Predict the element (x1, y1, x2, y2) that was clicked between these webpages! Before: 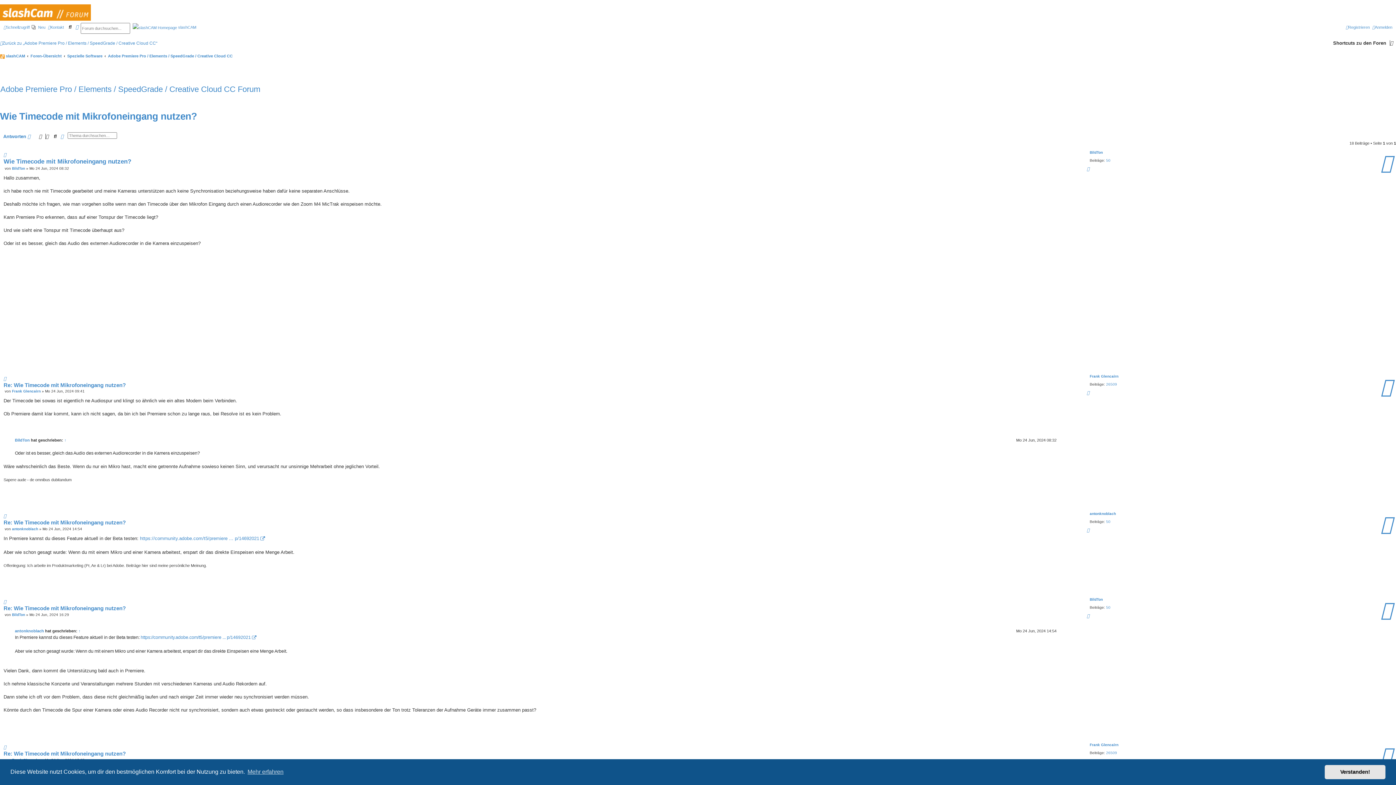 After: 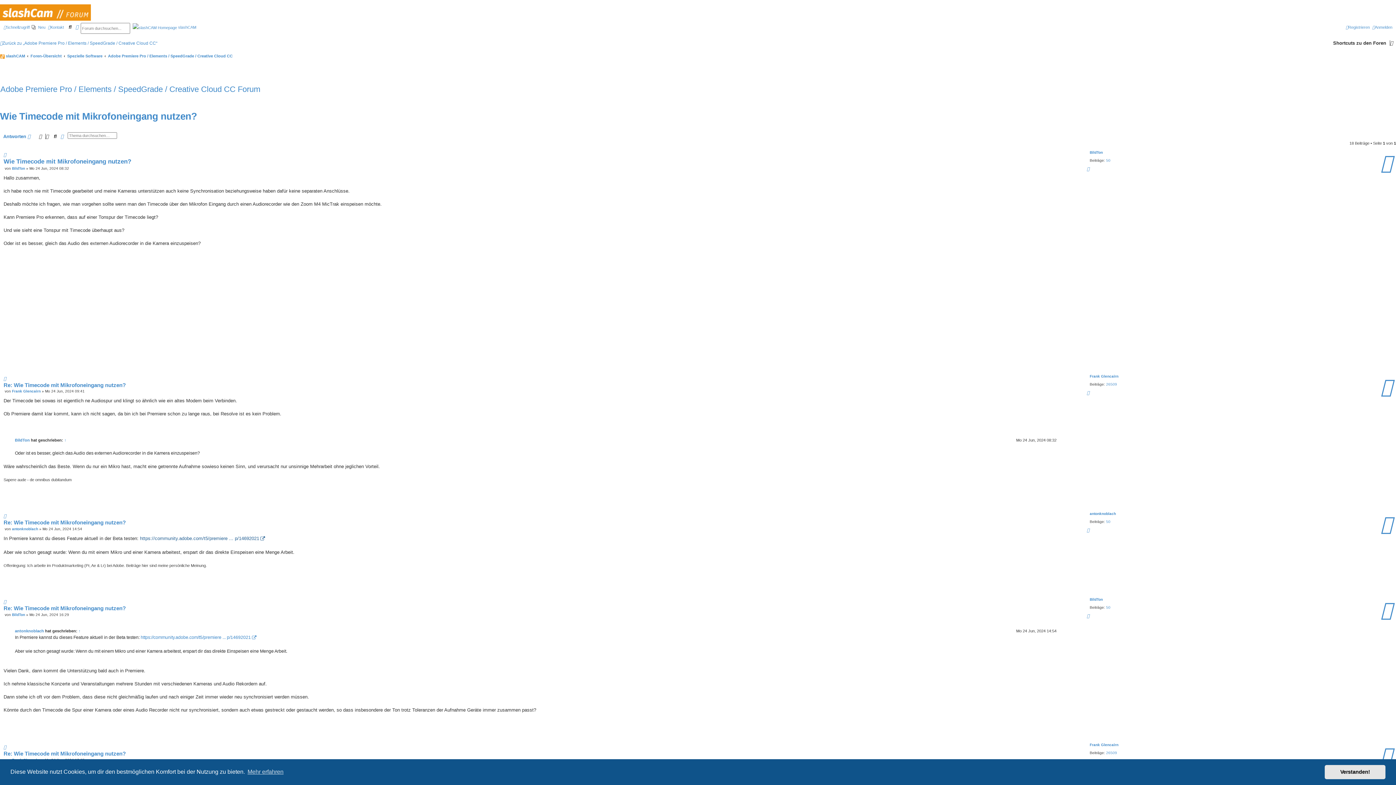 Action: bbox: (140, 535, 265, 542) label: https://community.adobe.com/t5/premiere ... p/14692021